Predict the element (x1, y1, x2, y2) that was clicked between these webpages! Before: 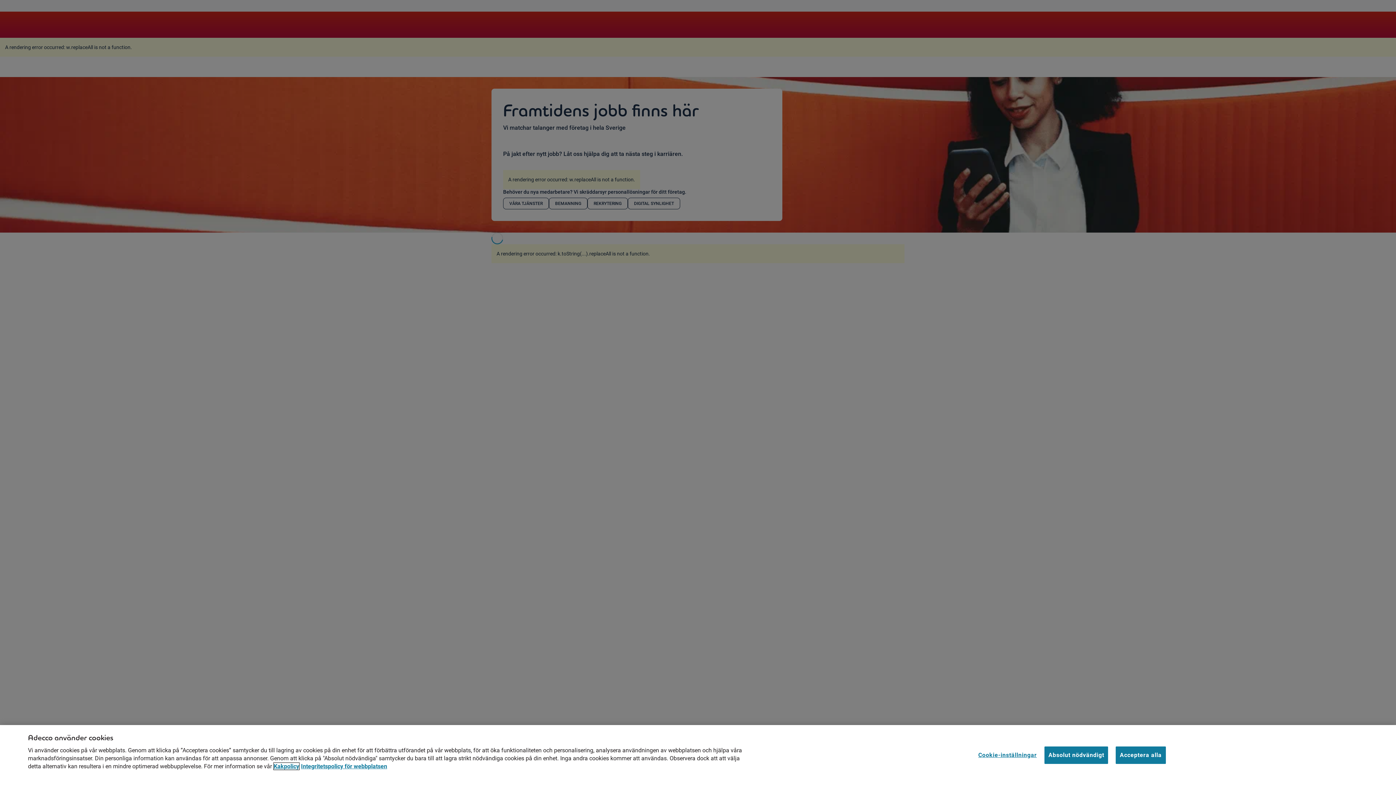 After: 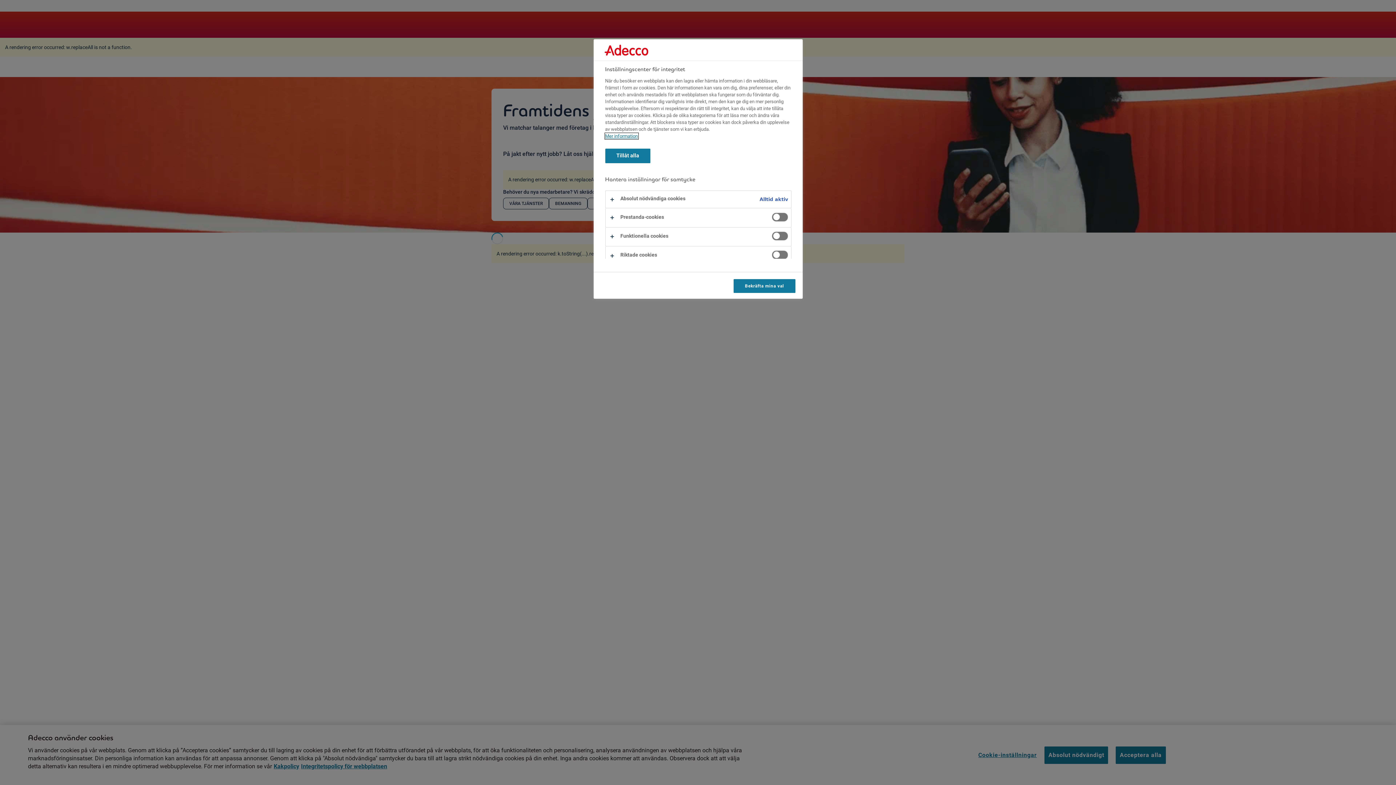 Action: bbox: (978, 747, 1037, 763) label: Cookie-inställningar